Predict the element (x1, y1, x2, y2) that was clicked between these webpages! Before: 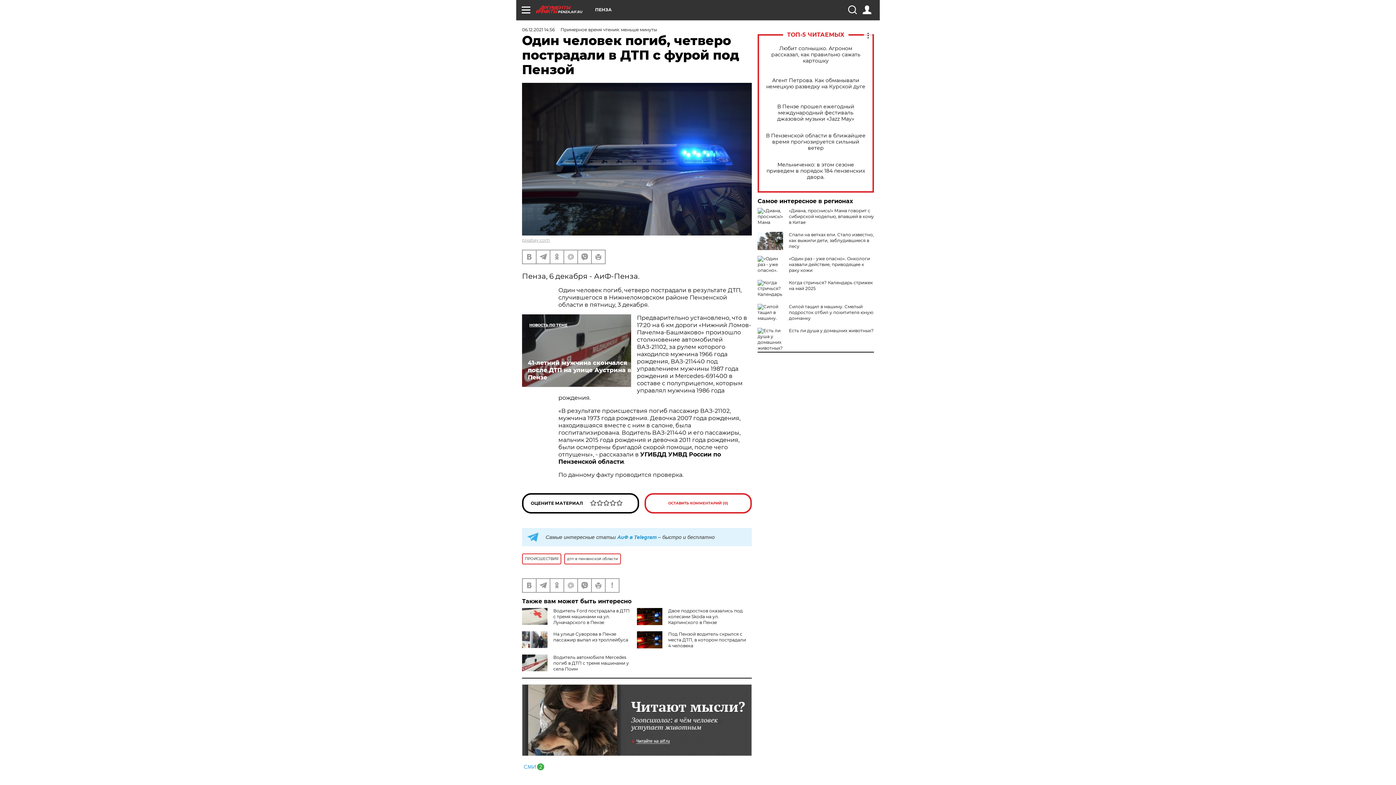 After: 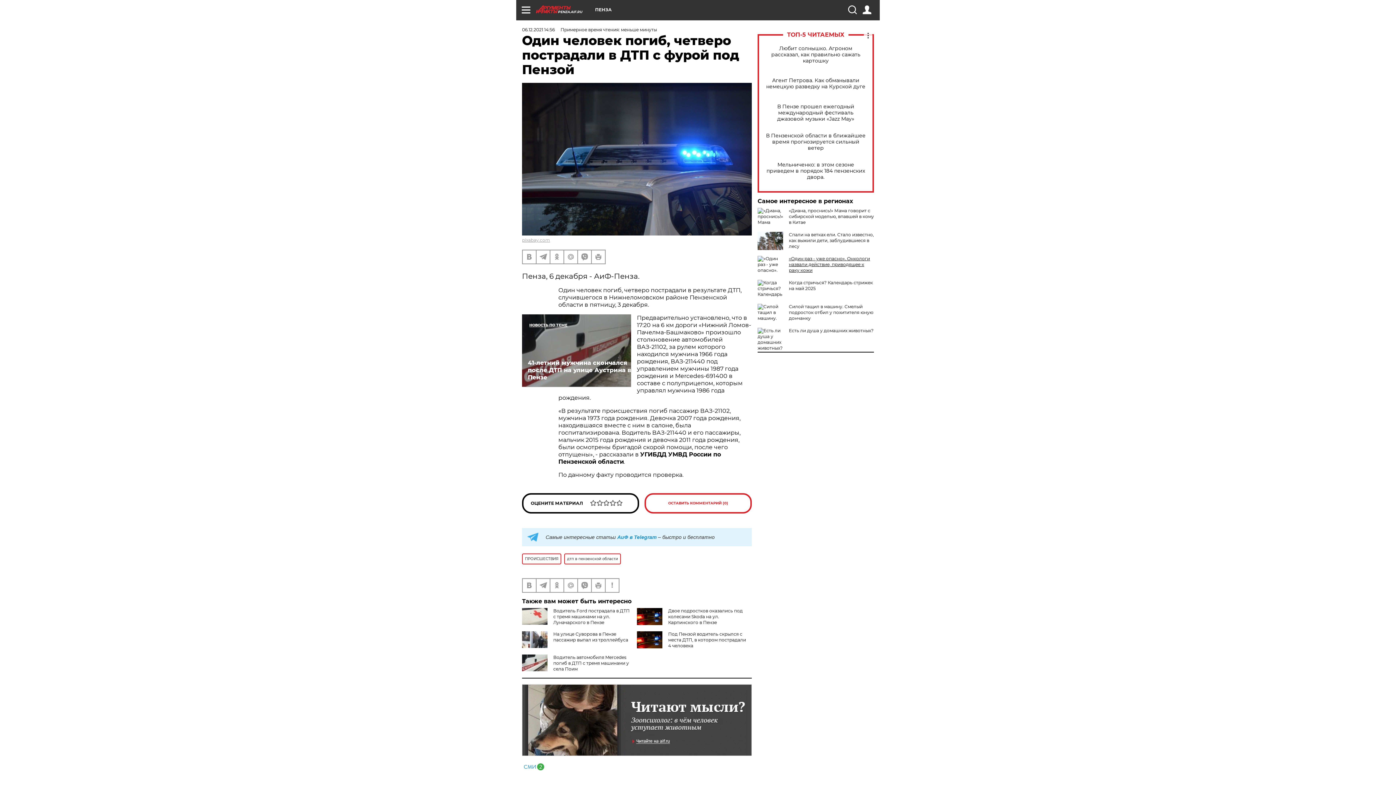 Action: bbox: (789, 256, 870, 273) label: «Один раз - уже опасно». Онкологи назвали действие, приводящее к раку кожи